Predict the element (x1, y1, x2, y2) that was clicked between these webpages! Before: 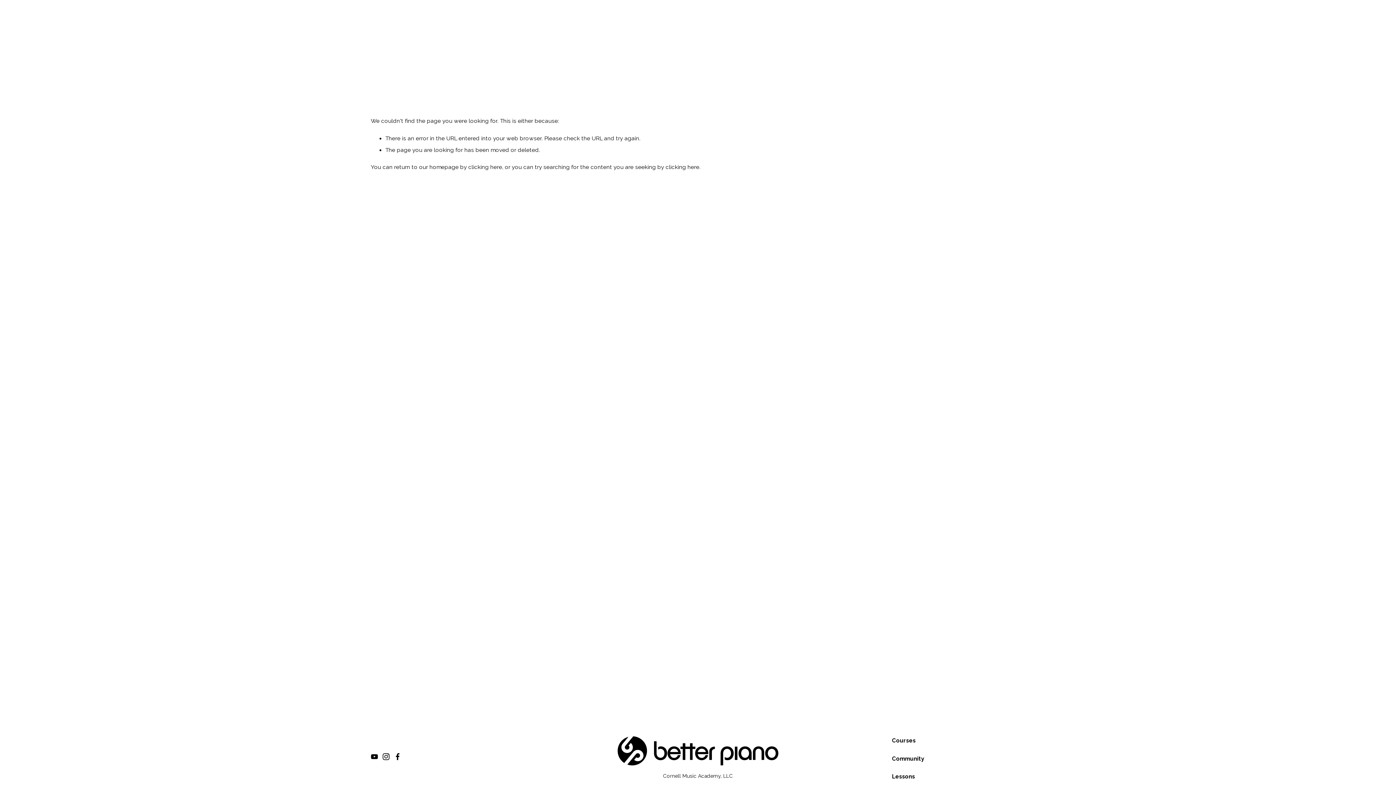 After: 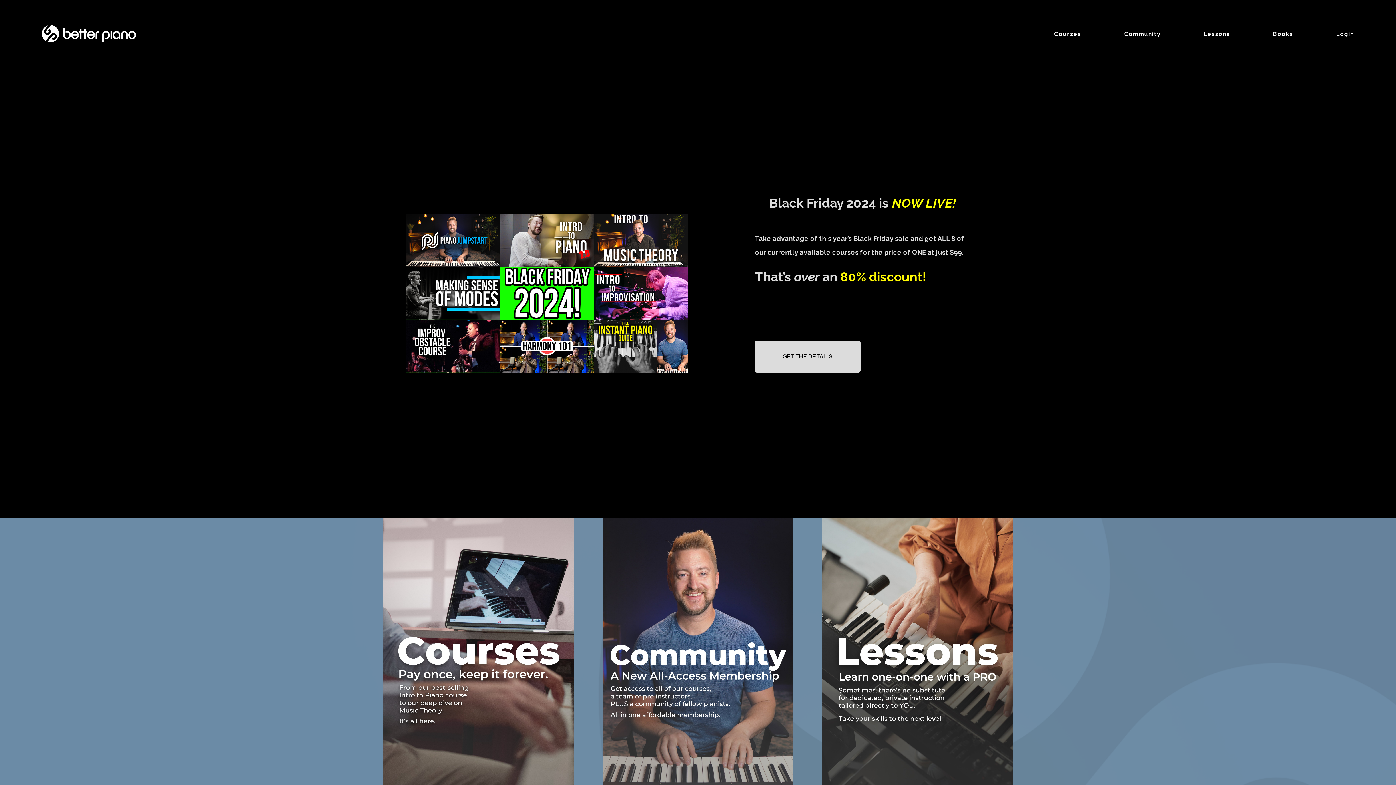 Action: bbox: (41, 25, 135, 43)